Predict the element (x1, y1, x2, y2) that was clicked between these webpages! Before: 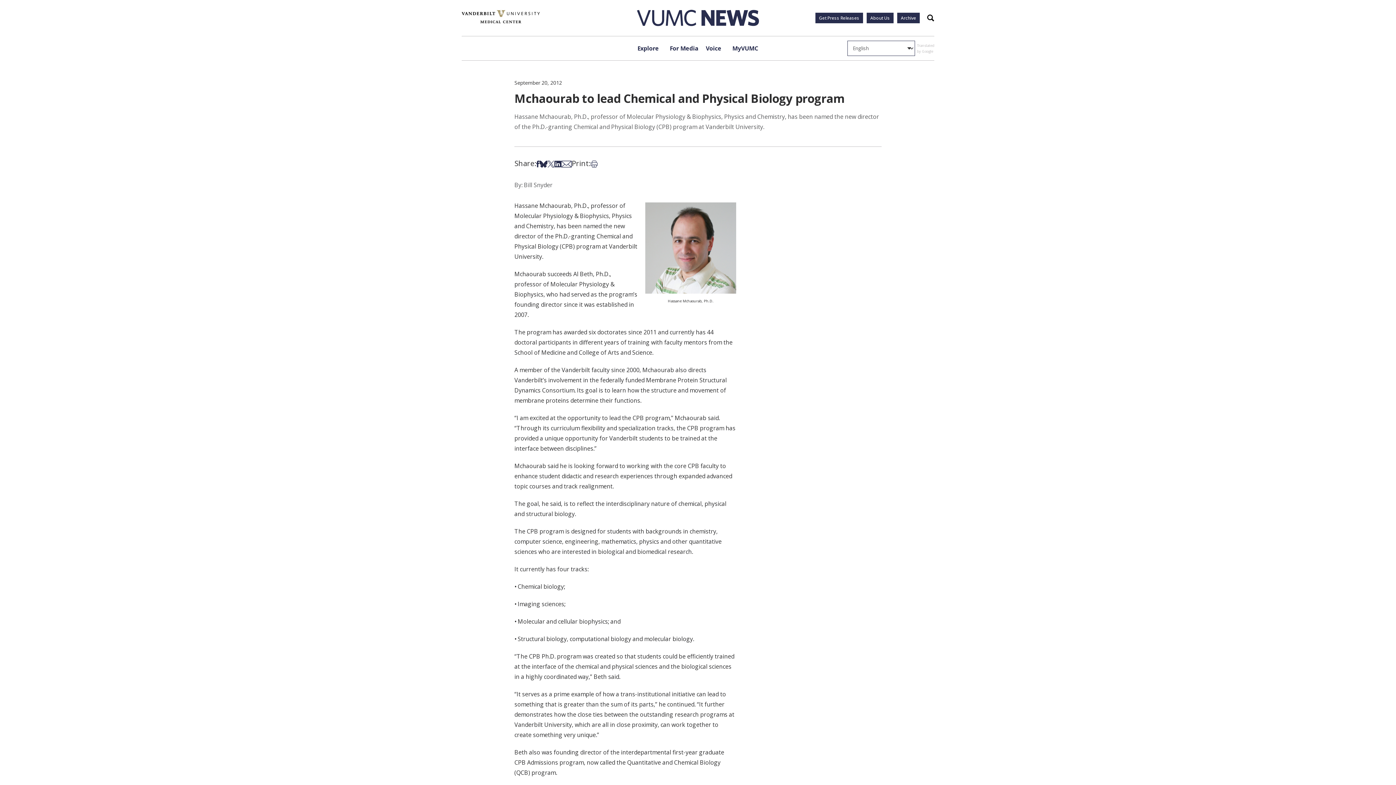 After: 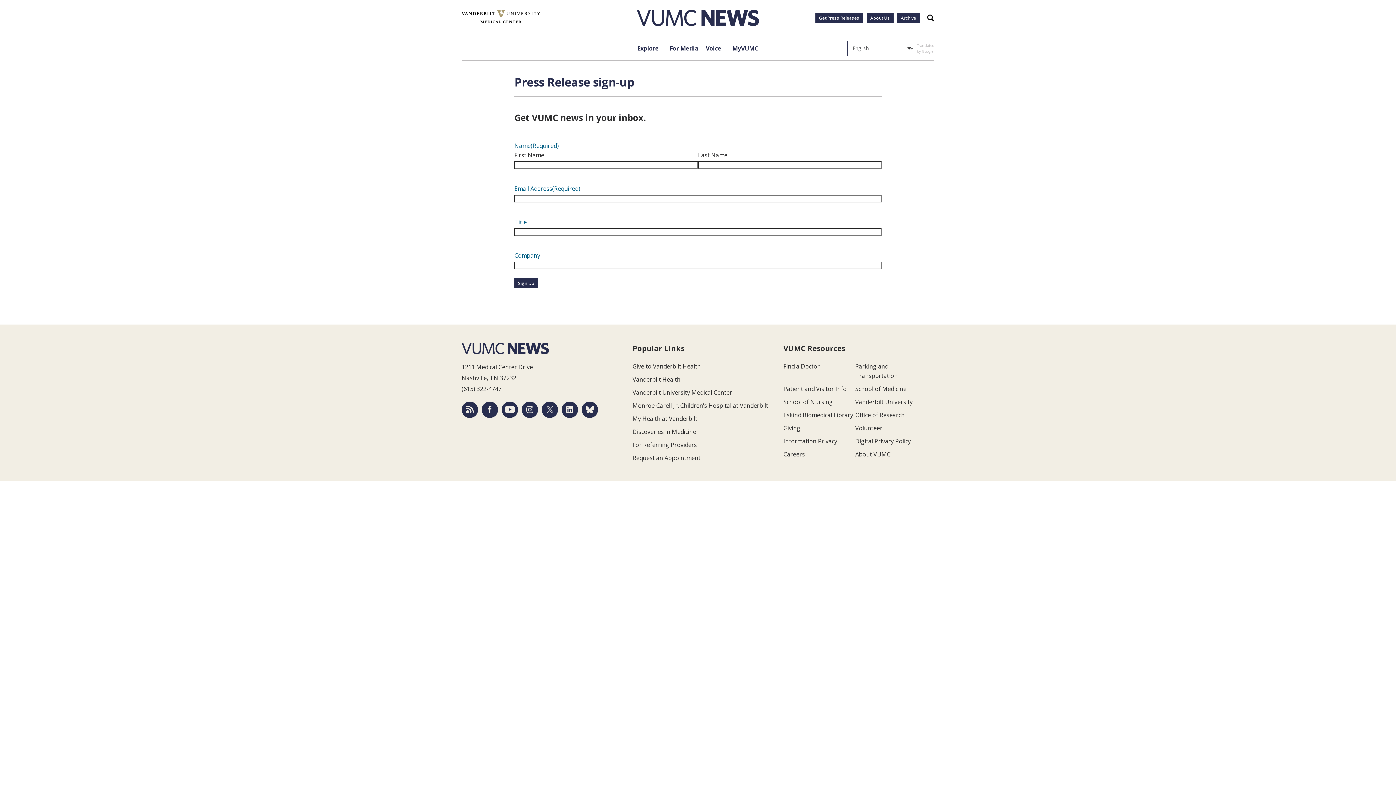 Action: label: Get Press Releases bbox: (815, 12, 863, 23)